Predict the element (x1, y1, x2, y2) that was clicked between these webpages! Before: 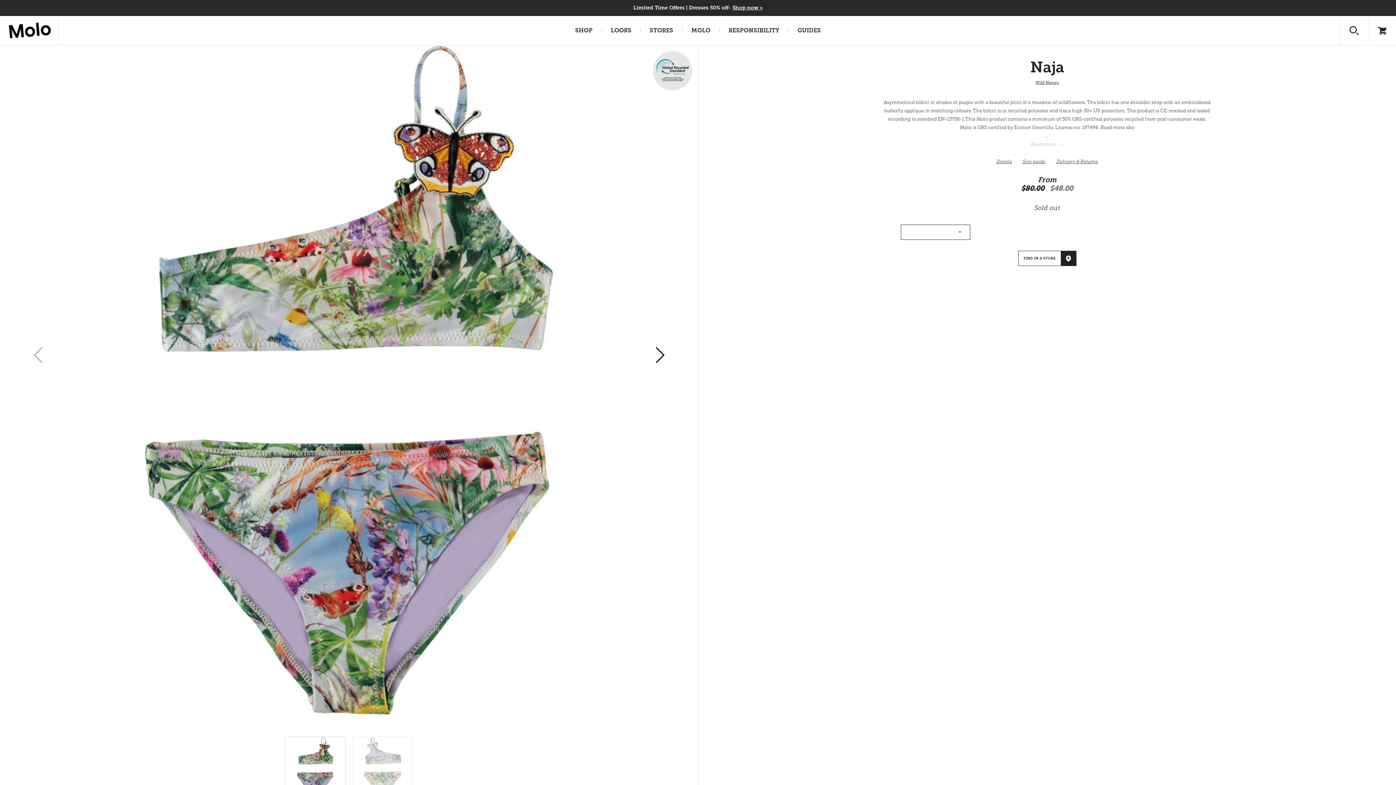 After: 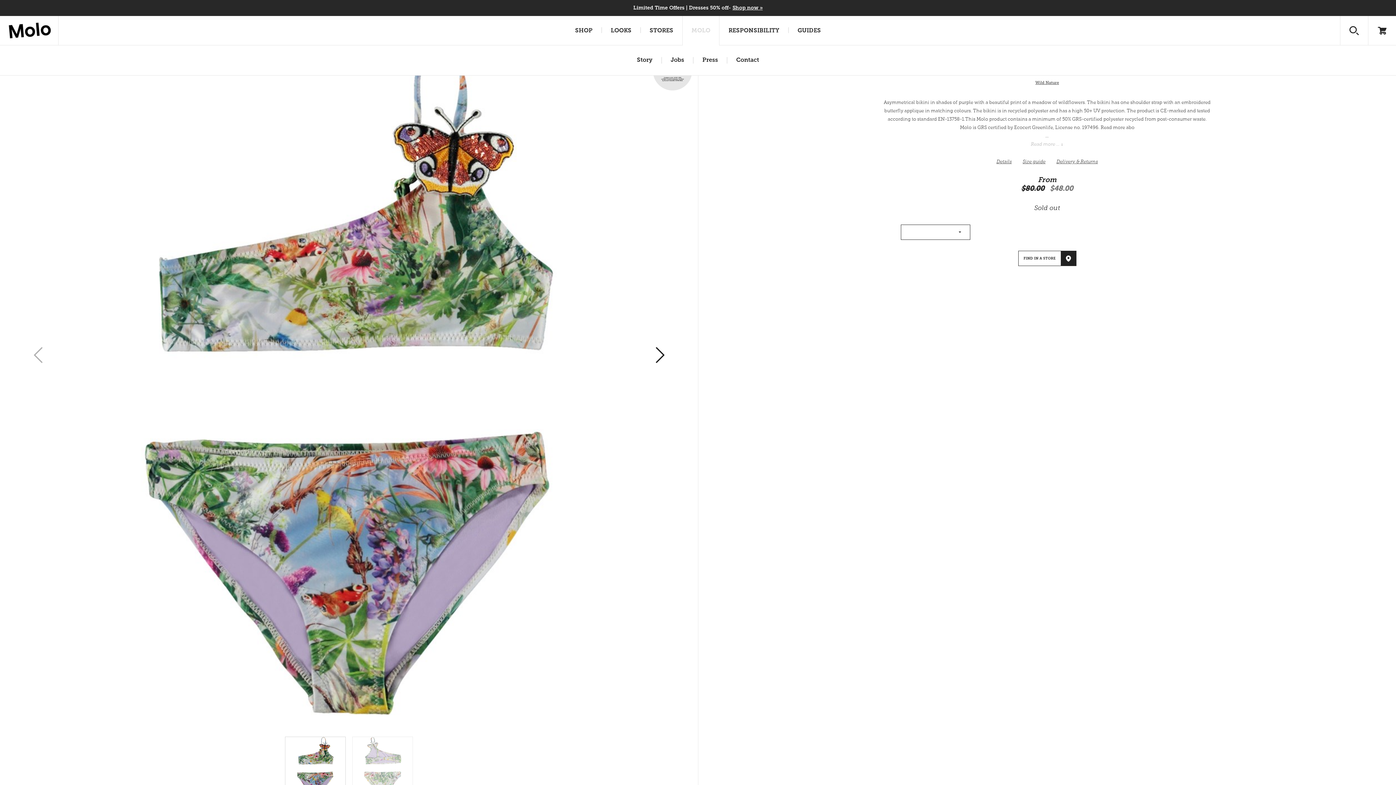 Action: label: MOLO bbox: (682, 16, 719, 45)